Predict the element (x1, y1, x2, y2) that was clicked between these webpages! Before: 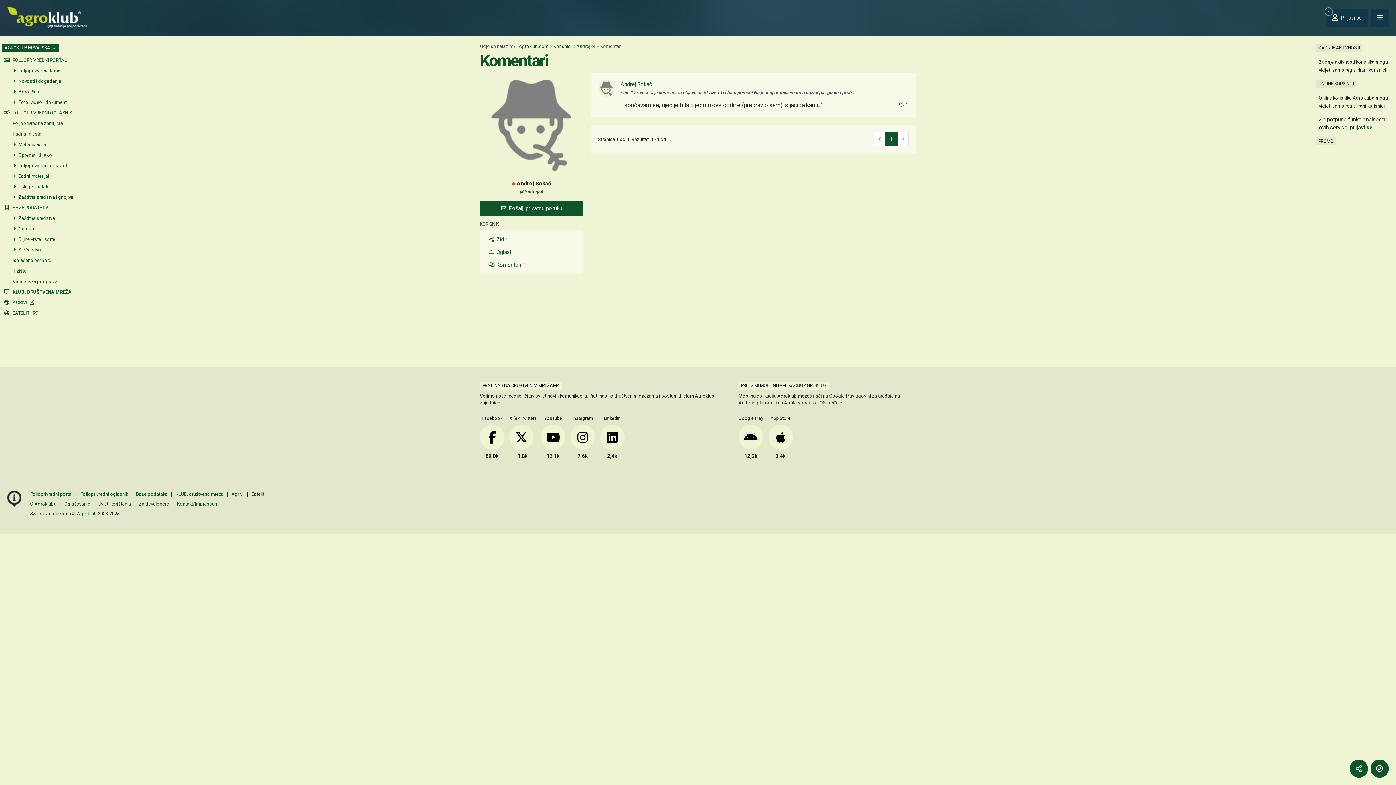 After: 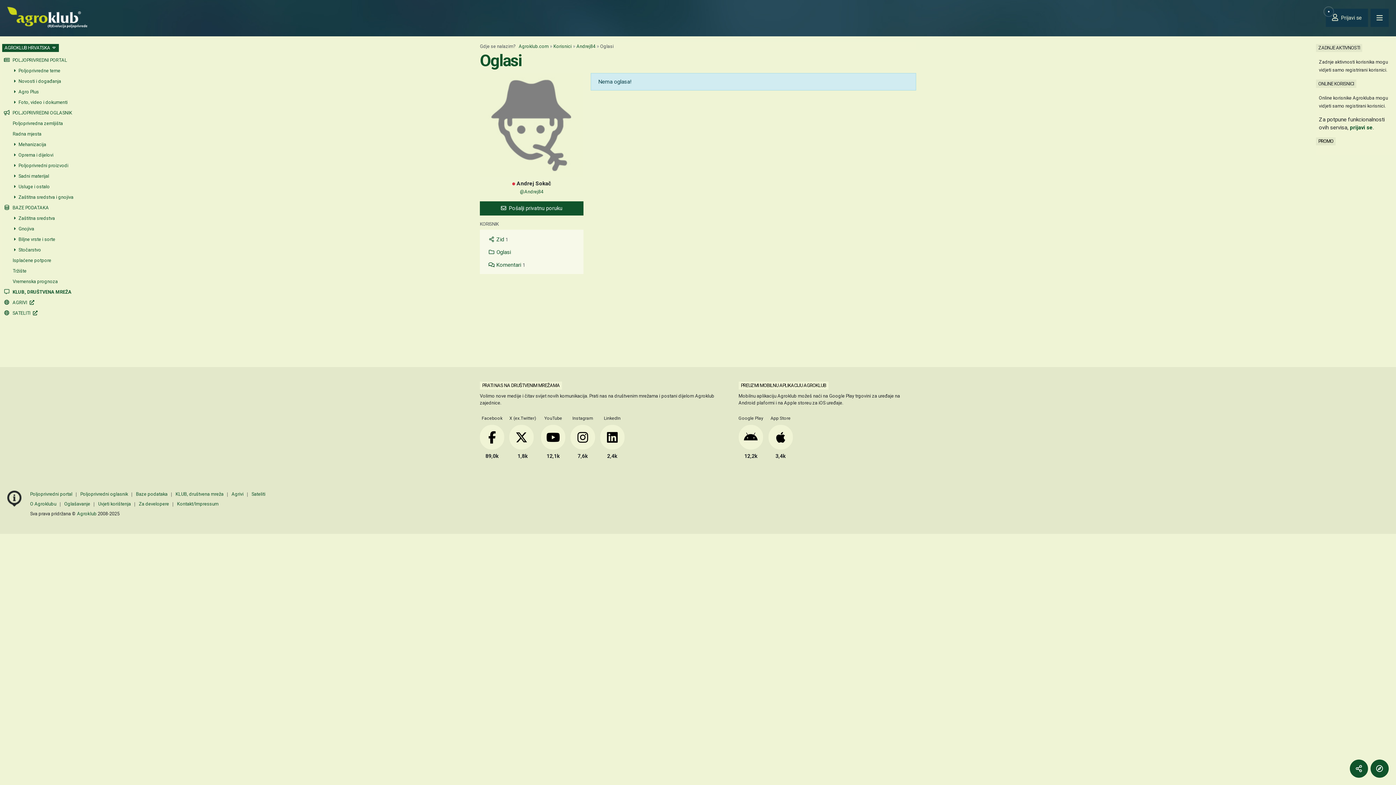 Action: label:  Oglasi bbox: (483, 245, 580, 258)